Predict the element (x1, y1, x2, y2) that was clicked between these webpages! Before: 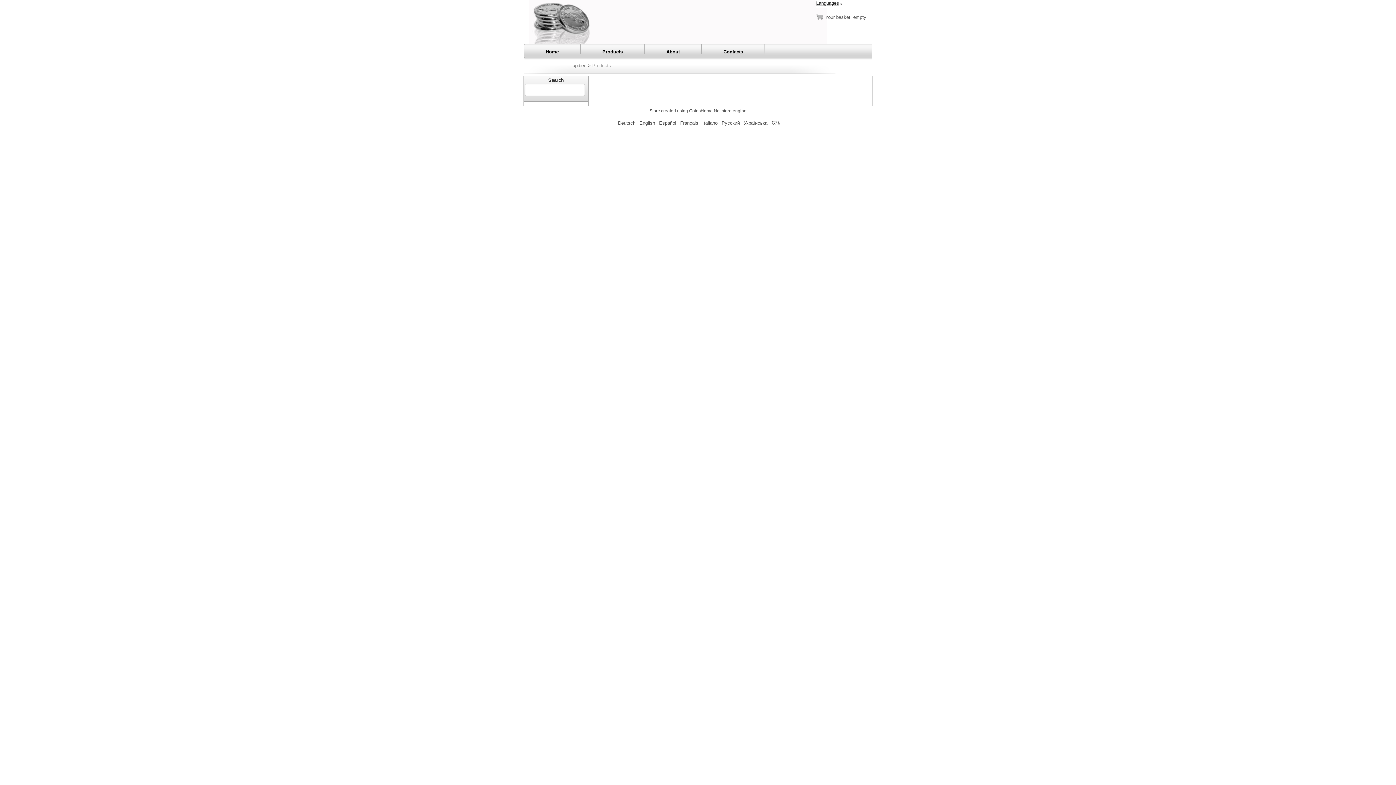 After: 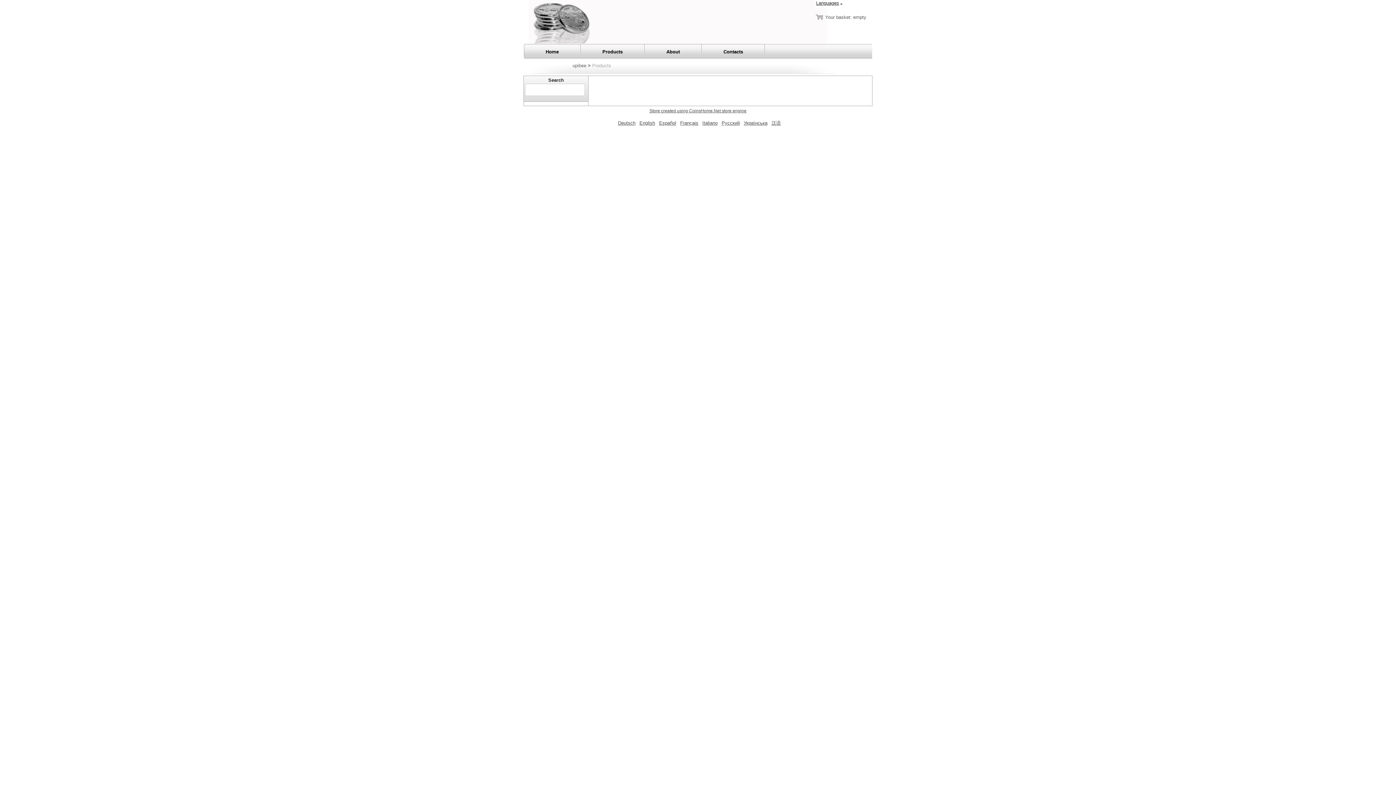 Action: label: English bbox: (639, 120, 655, 125)